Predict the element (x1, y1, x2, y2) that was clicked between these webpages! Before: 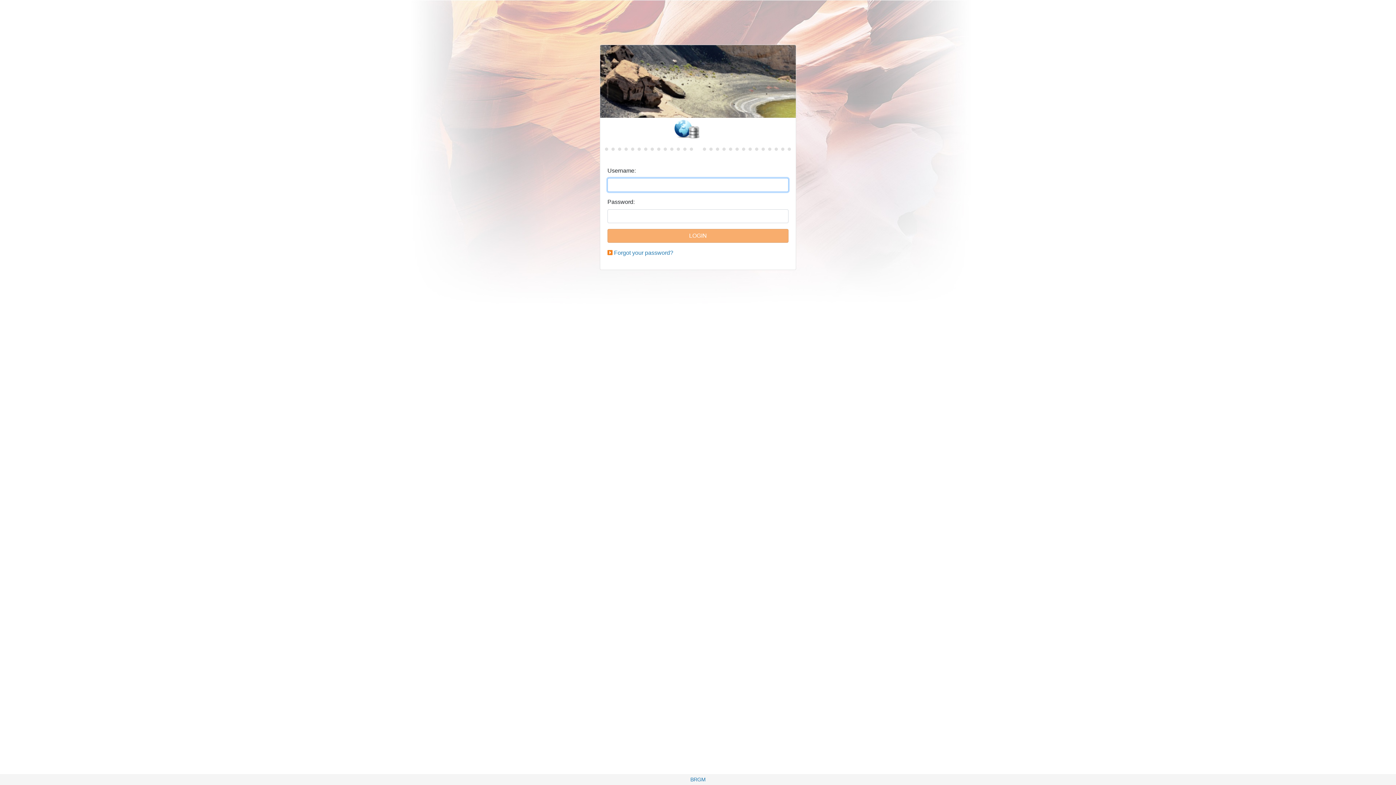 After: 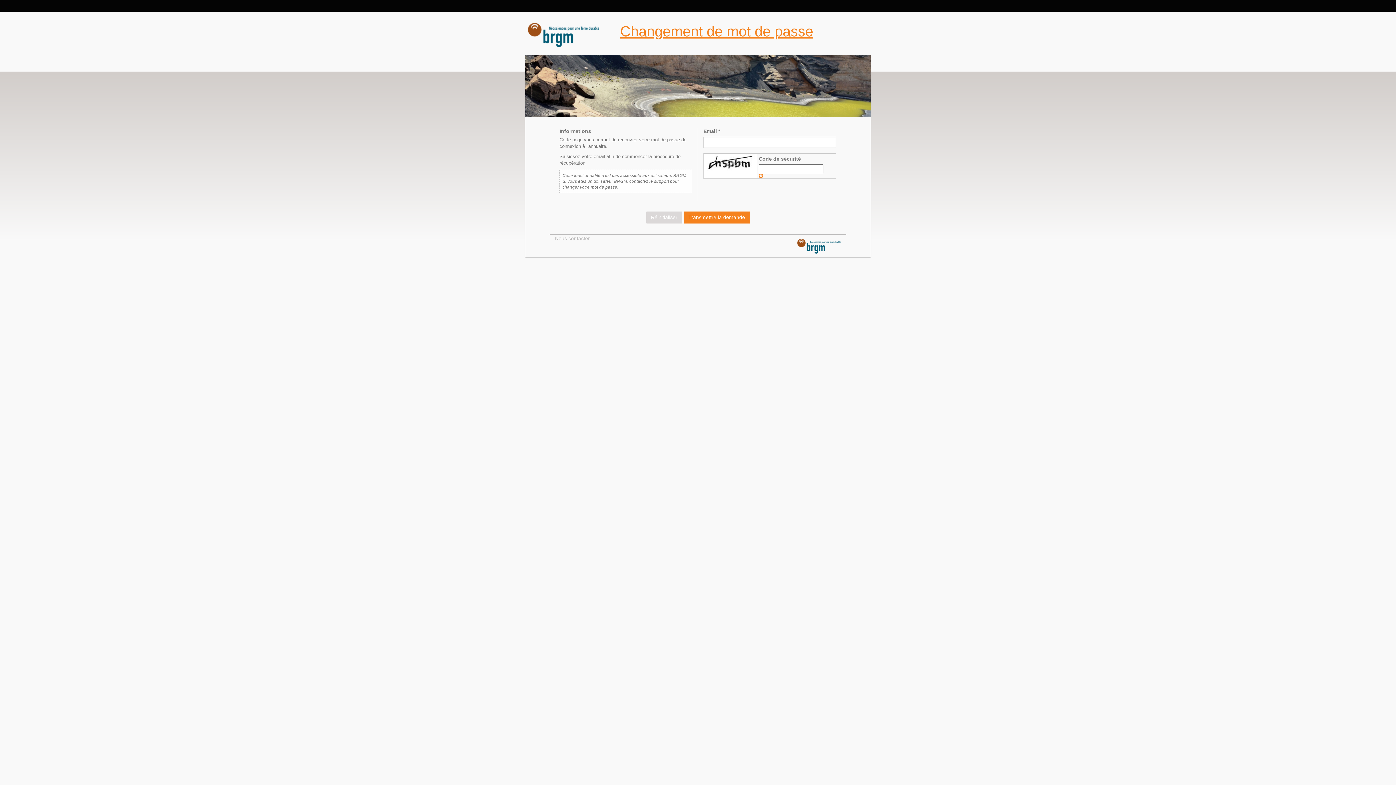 Action: label: Forgot your password? bbox: (614, 249, 673, 256)